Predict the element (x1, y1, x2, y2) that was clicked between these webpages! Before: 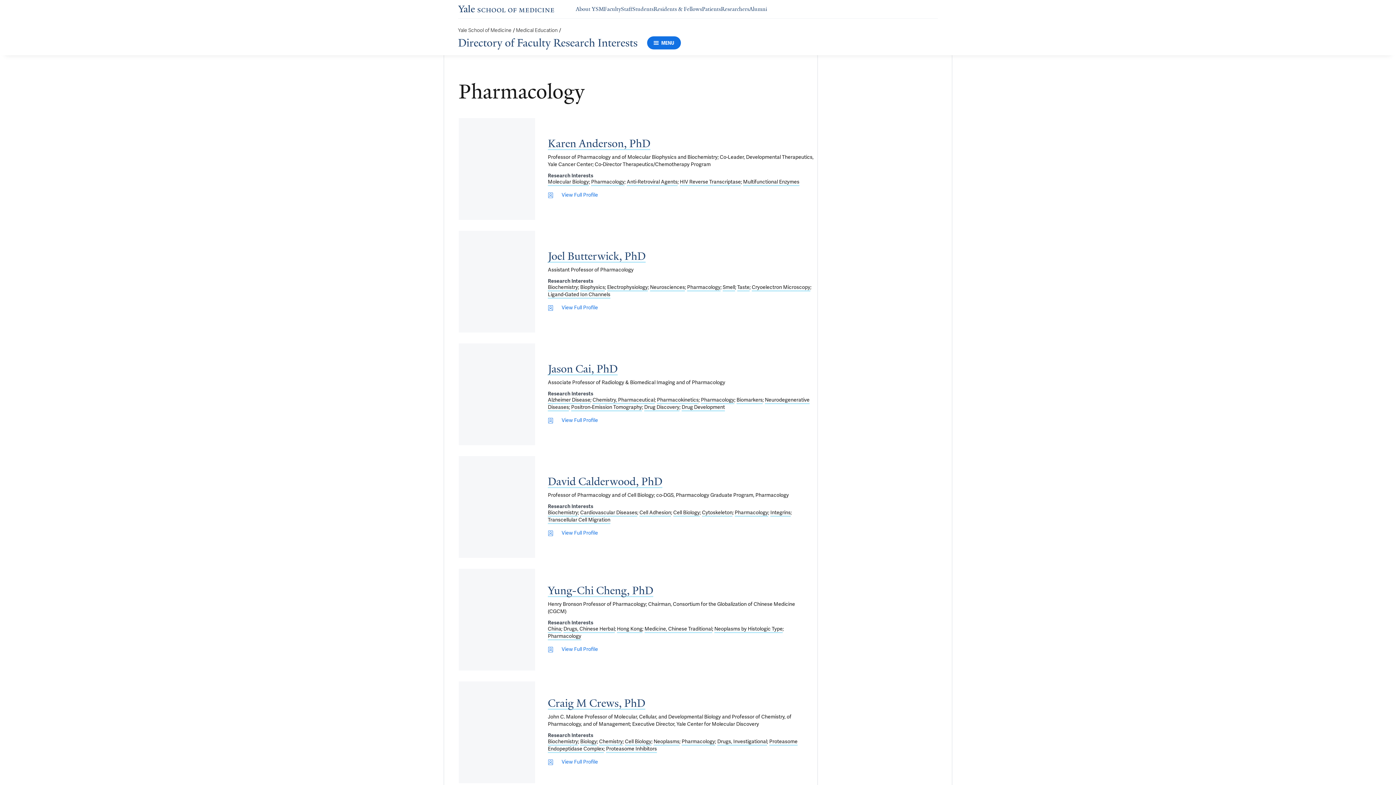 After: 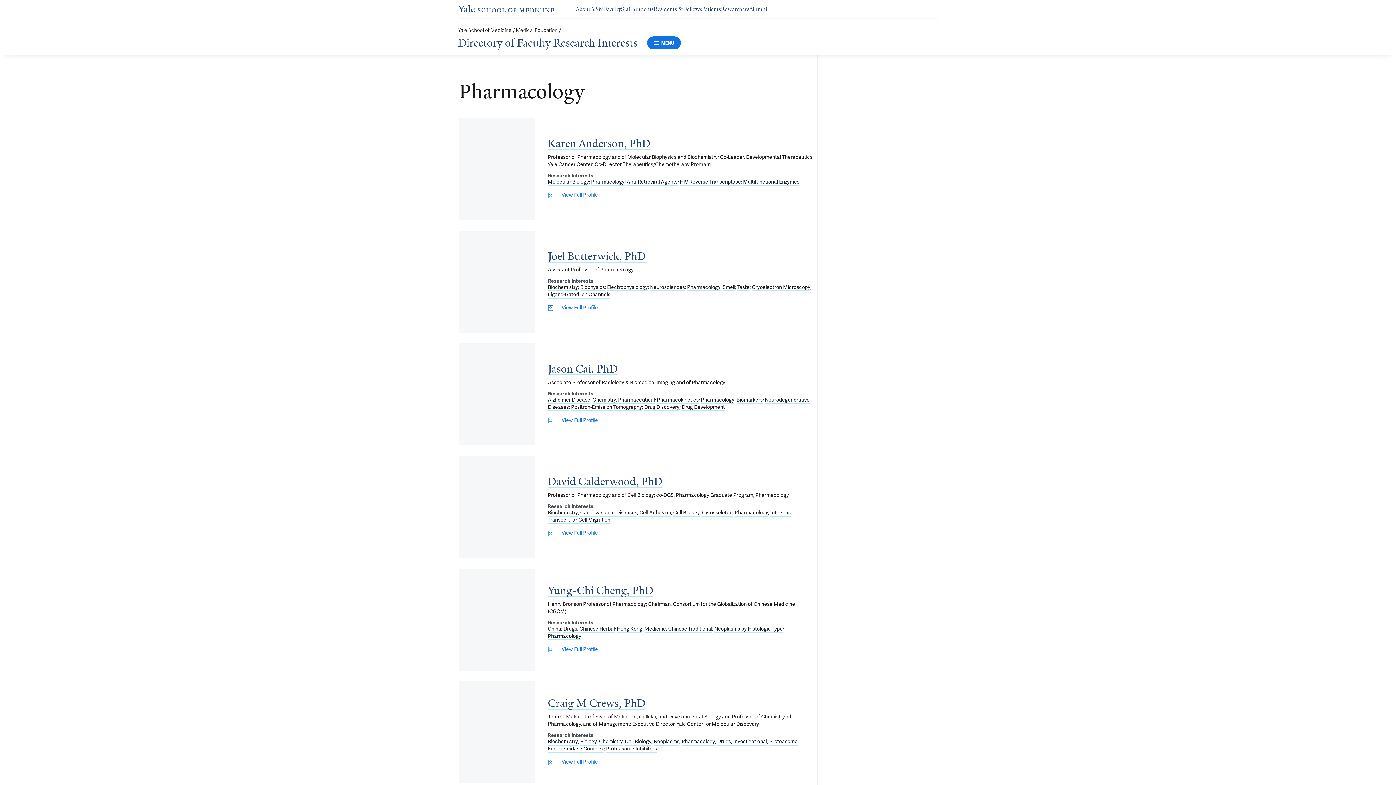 Action: label: Pharmacology bbox: (548, 632, 581, 640)